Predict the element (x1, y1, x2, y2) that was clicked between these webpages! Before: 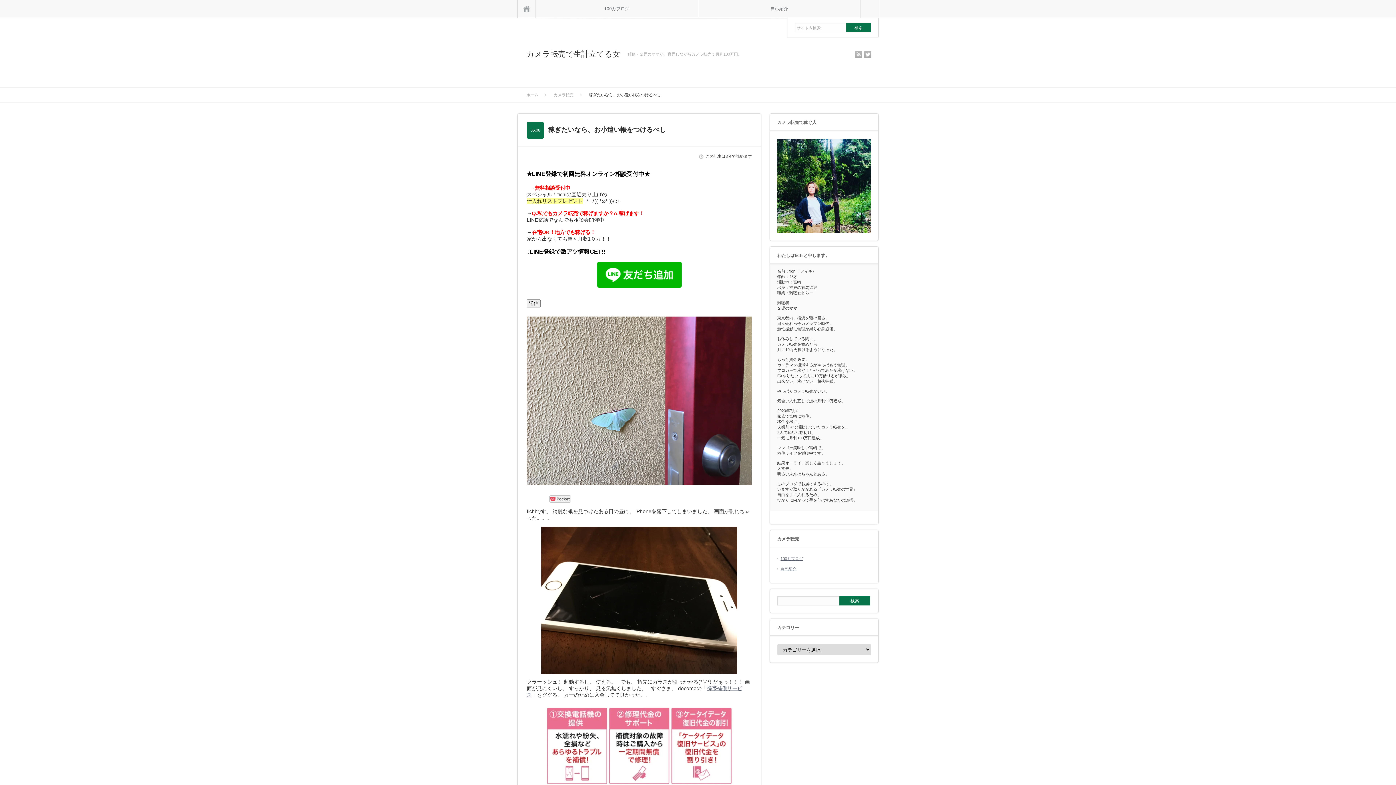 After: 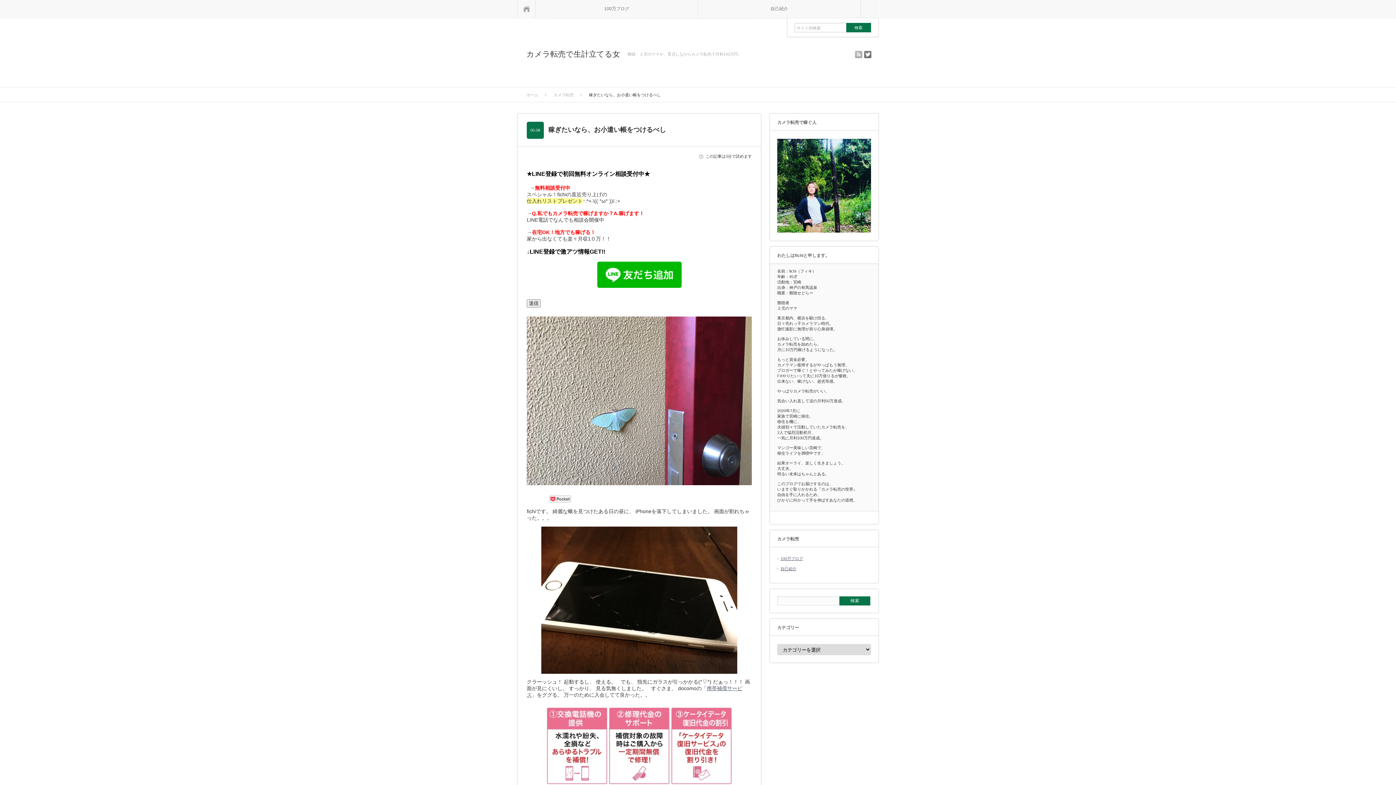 Action: bbox: (864, 50, 871, 58) label: twitter